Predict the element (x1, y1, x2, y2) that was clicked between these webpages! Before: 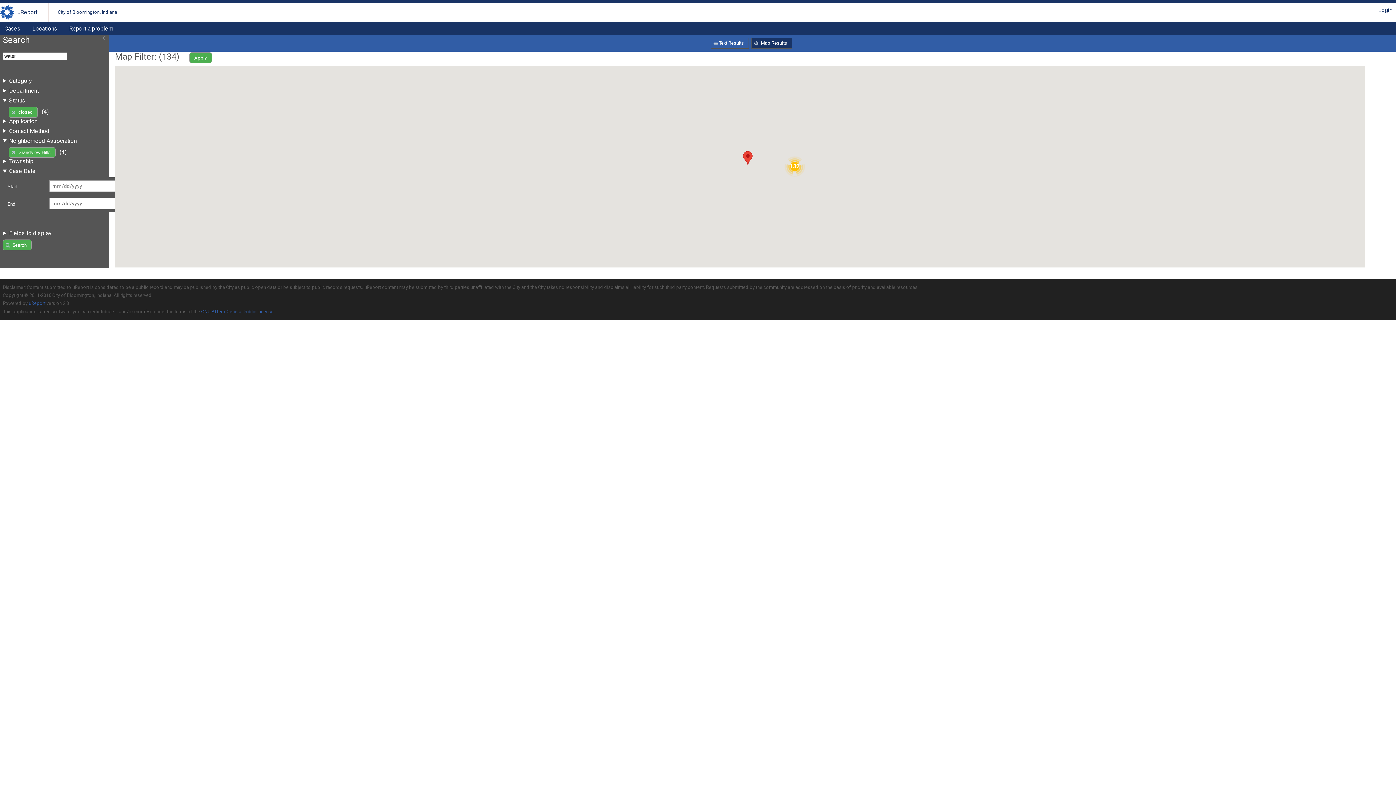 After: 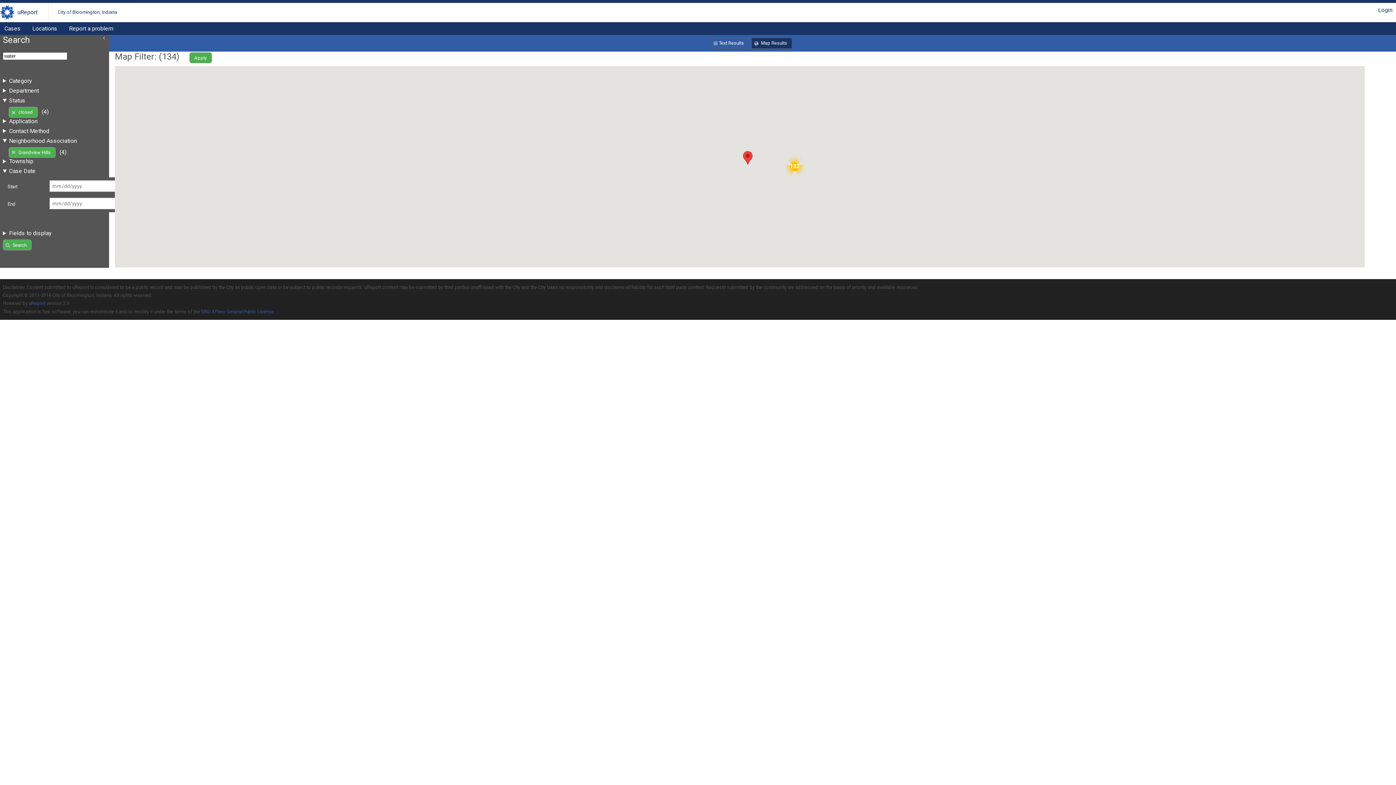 Action: bbox: (2, 239, 31, 250) label: Search